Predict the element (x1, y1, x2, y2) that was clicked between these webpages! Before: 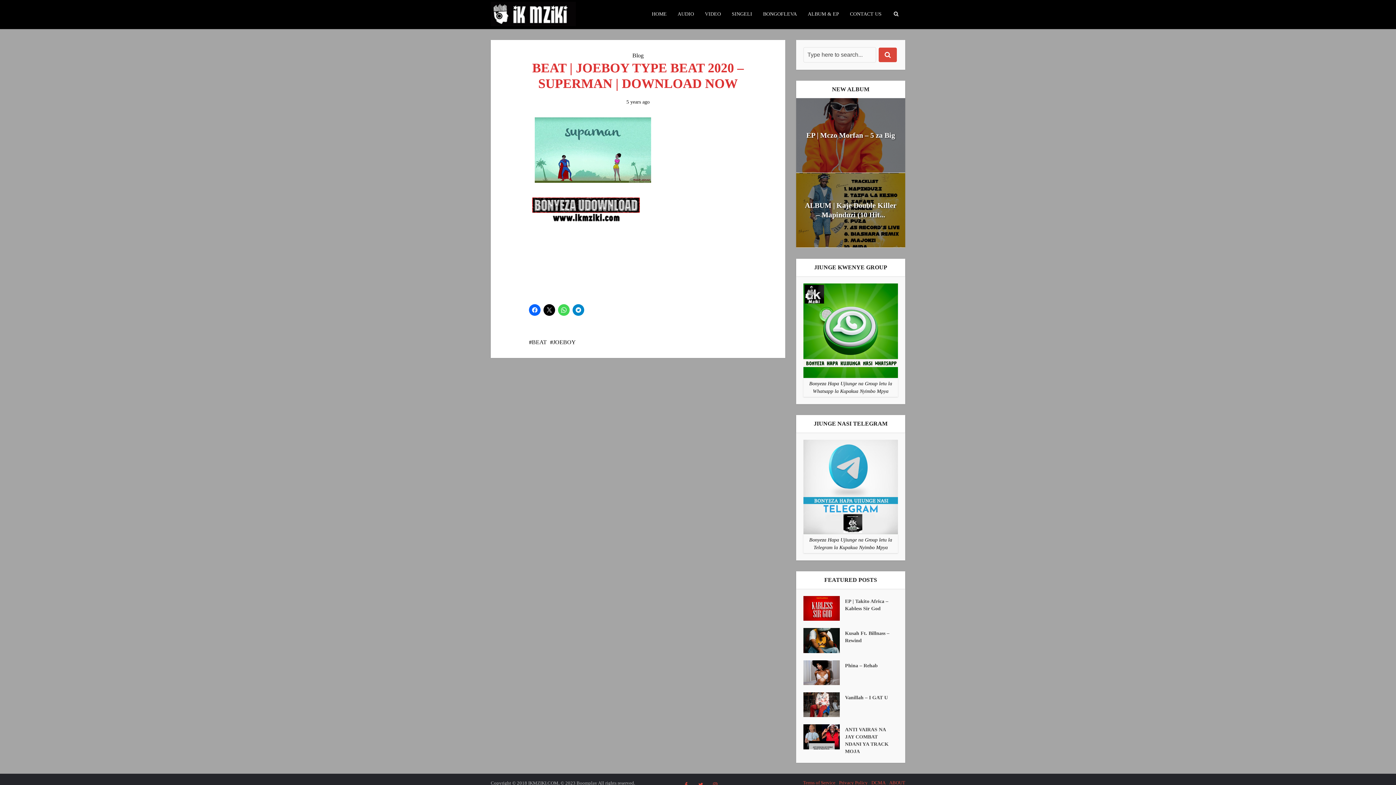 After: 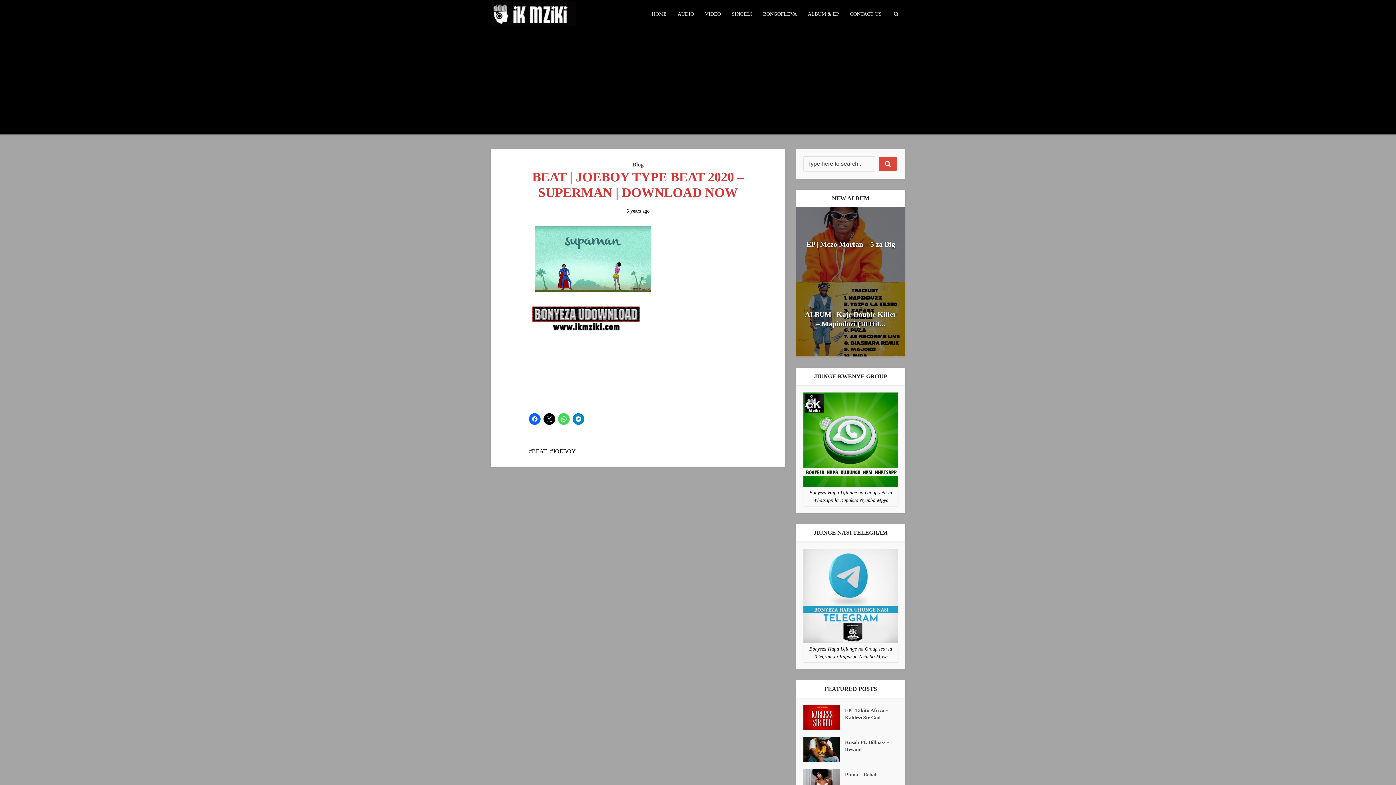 Action: label: Click to share on Facebook (Opens in new window) bbox: (529, 304, 540, 316)